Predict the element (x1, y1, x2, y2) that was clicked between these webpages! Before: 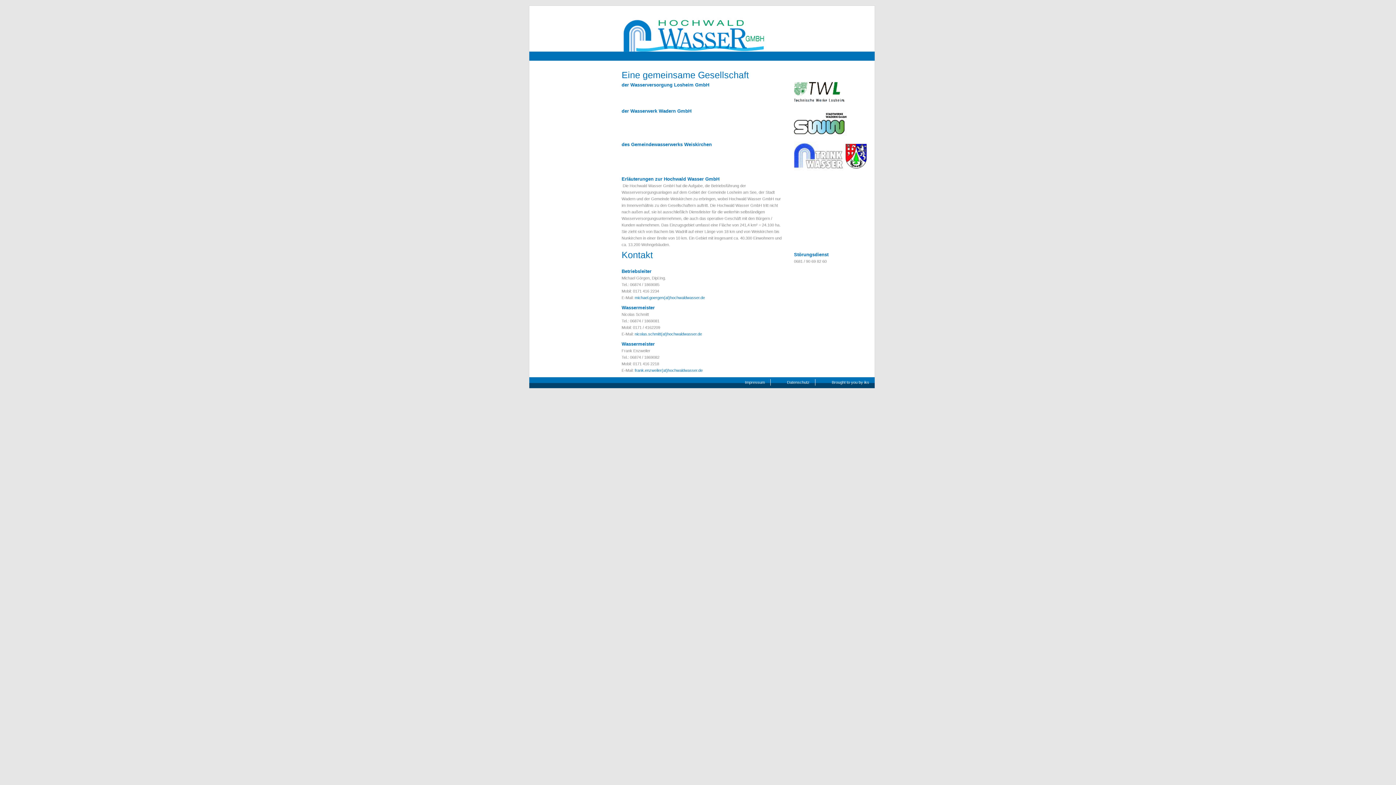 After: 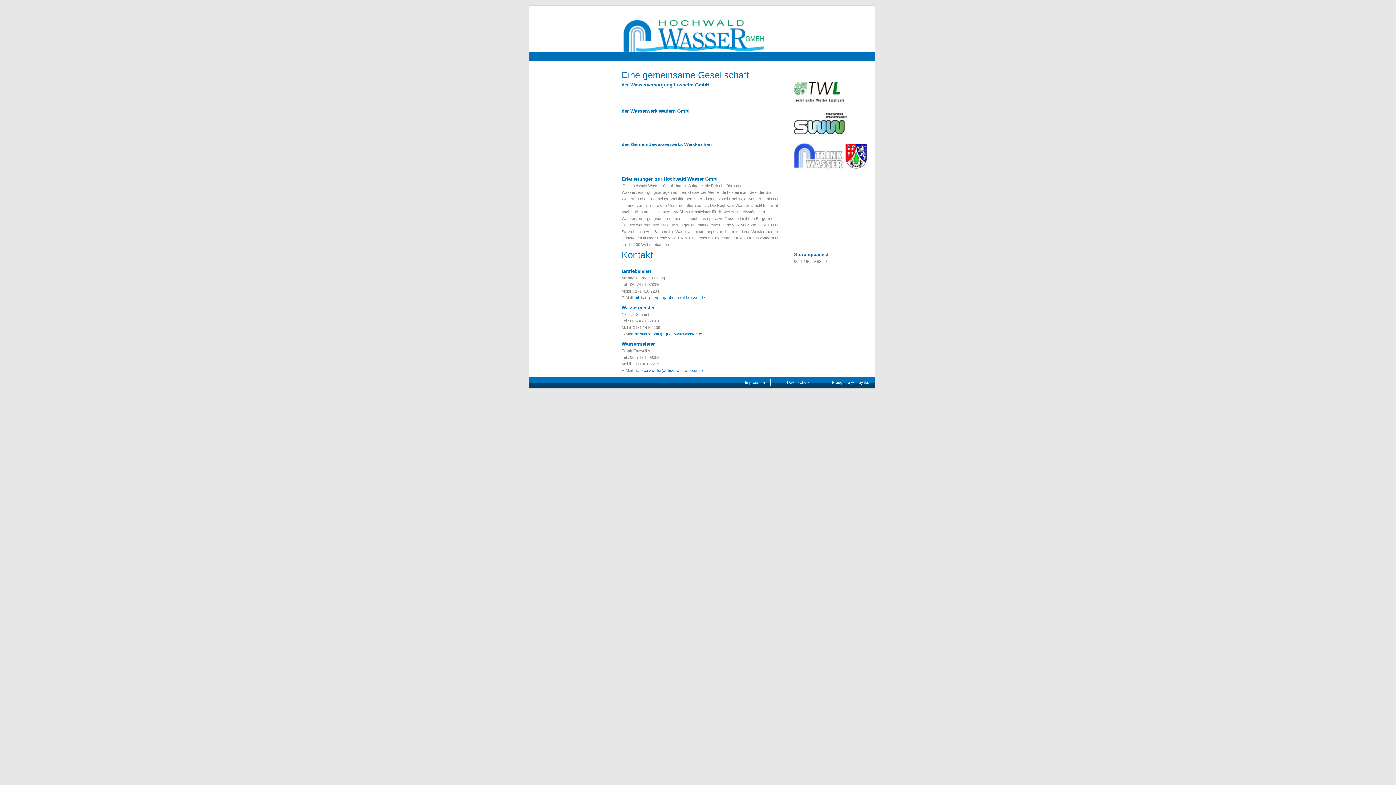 Action: bbox: (621, 46, 768, 52)